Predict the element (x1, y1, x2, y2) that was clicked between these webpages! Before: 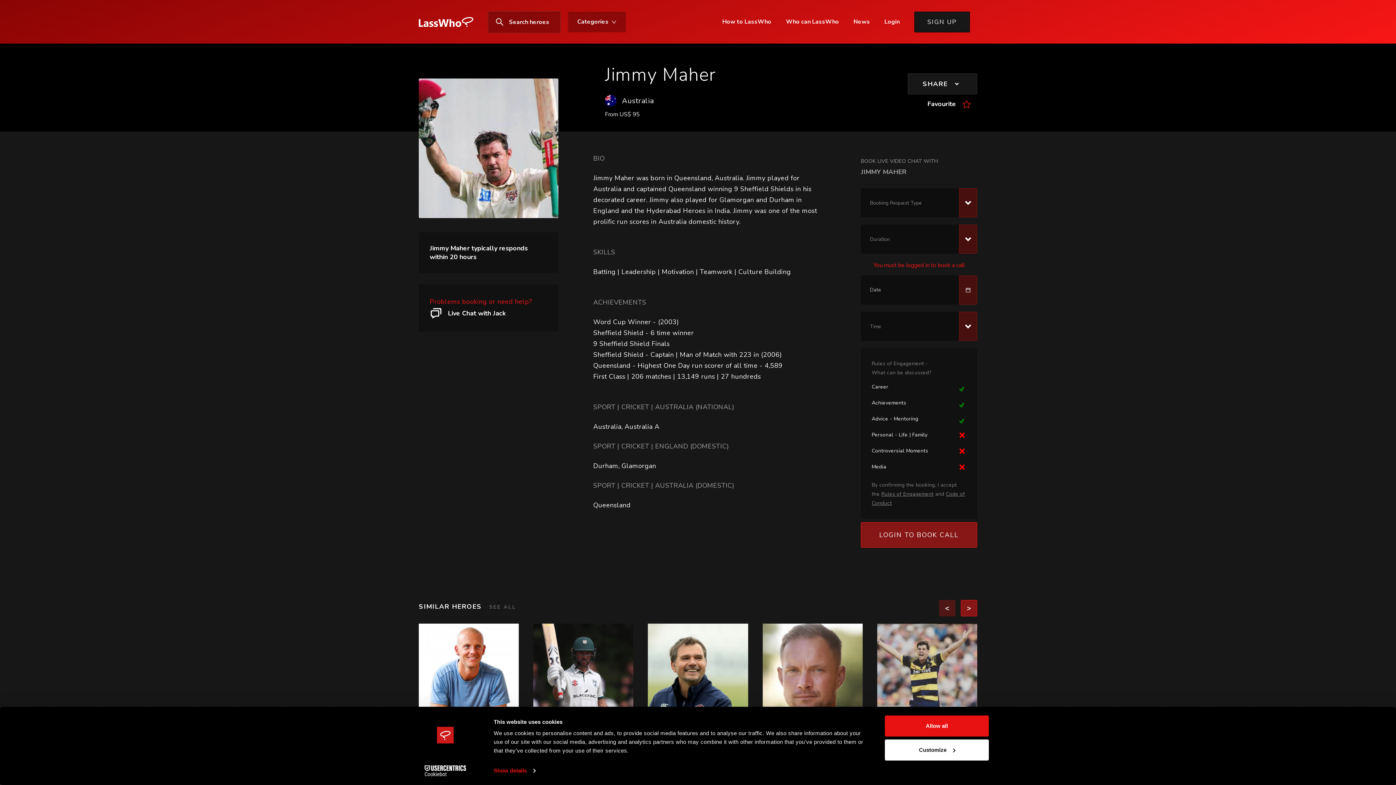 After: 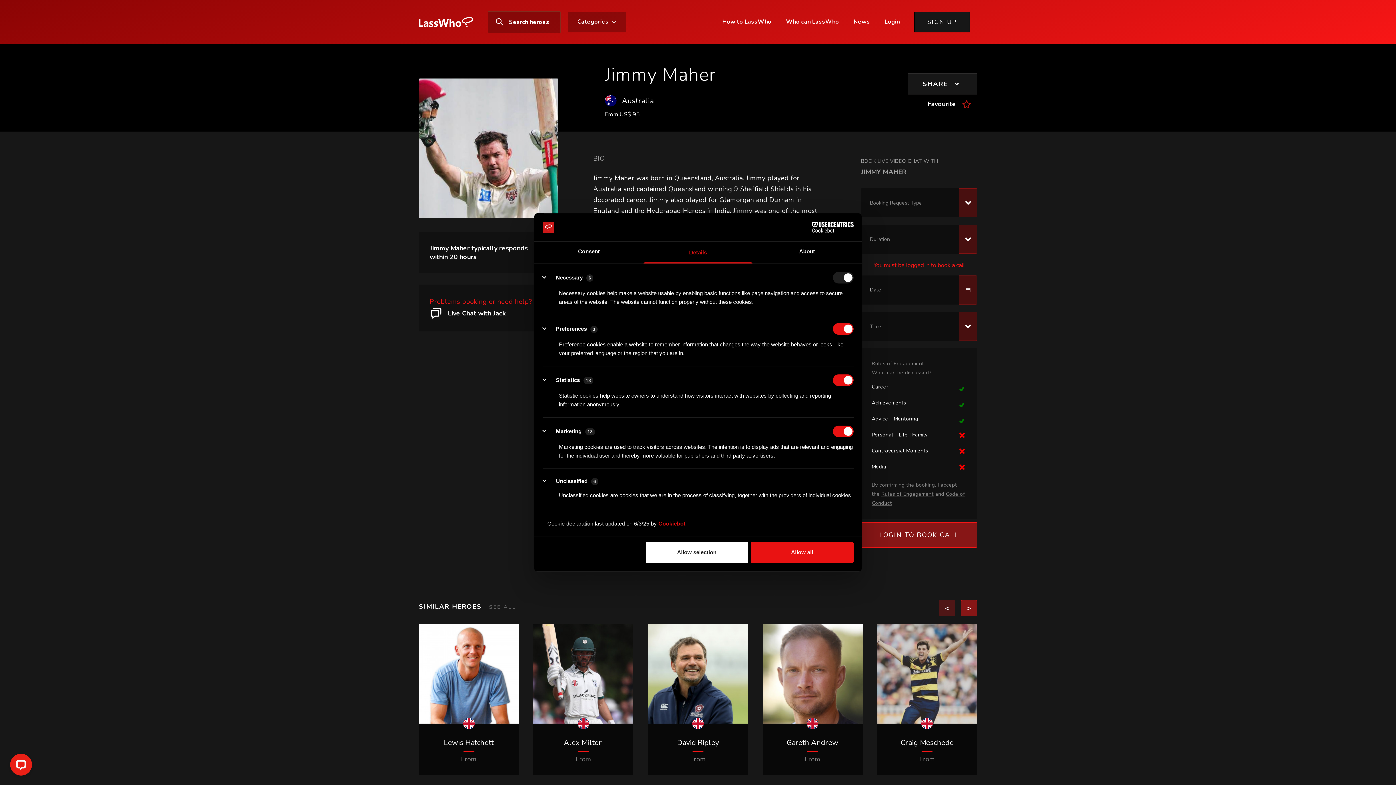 Action: label: Show details bbox: (493, 765, 535, 776)